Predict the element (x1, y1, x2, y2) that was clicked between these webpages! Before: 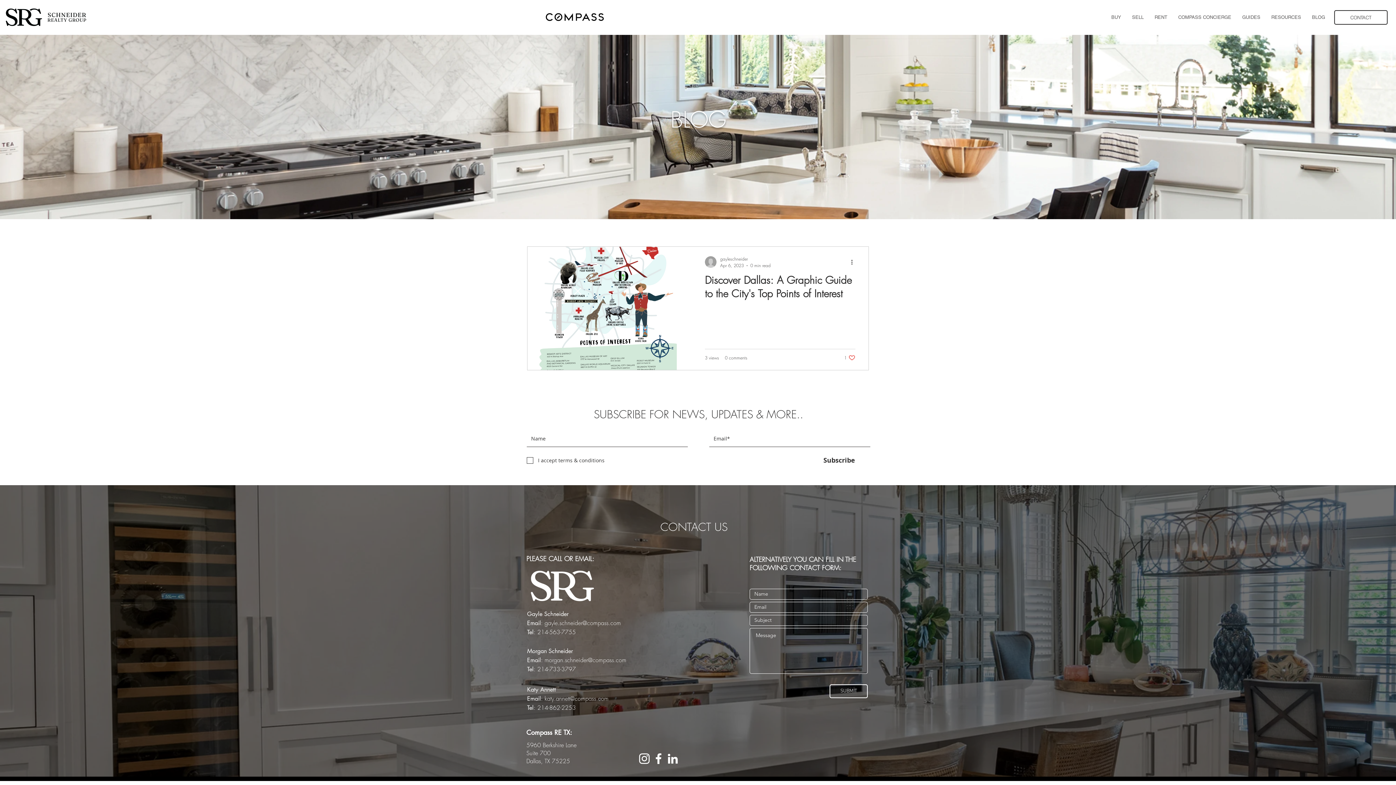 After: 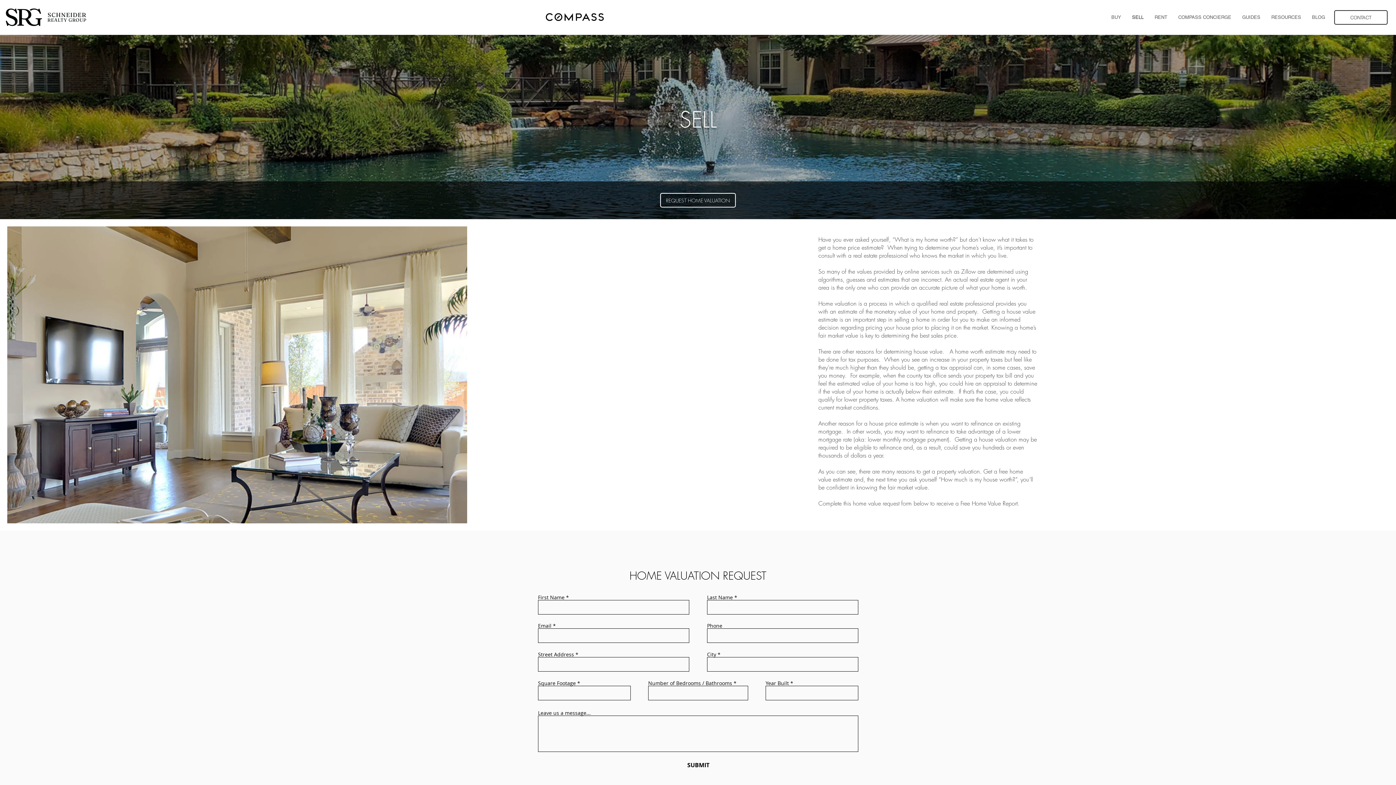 Action: label: SELL bbox: (1126, 12, 1149, 22)